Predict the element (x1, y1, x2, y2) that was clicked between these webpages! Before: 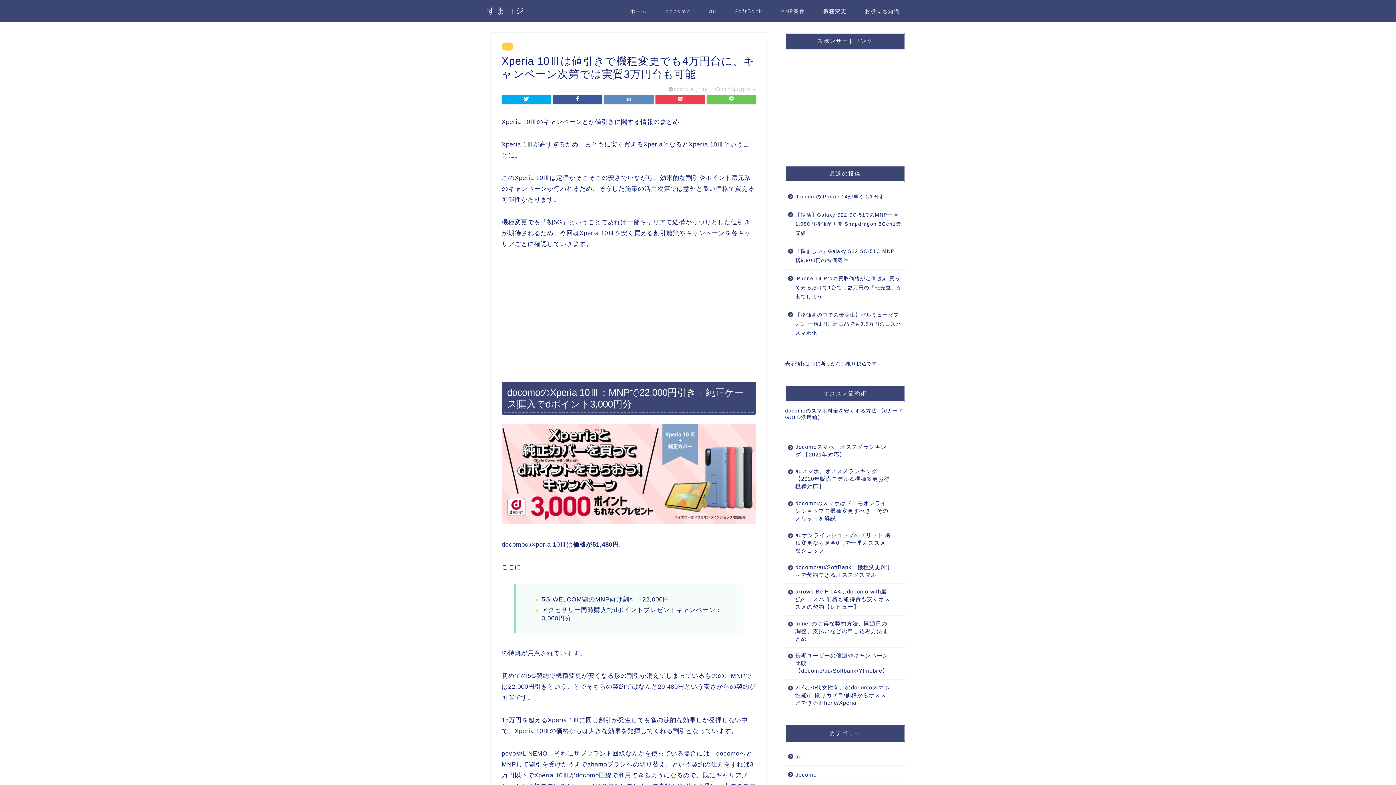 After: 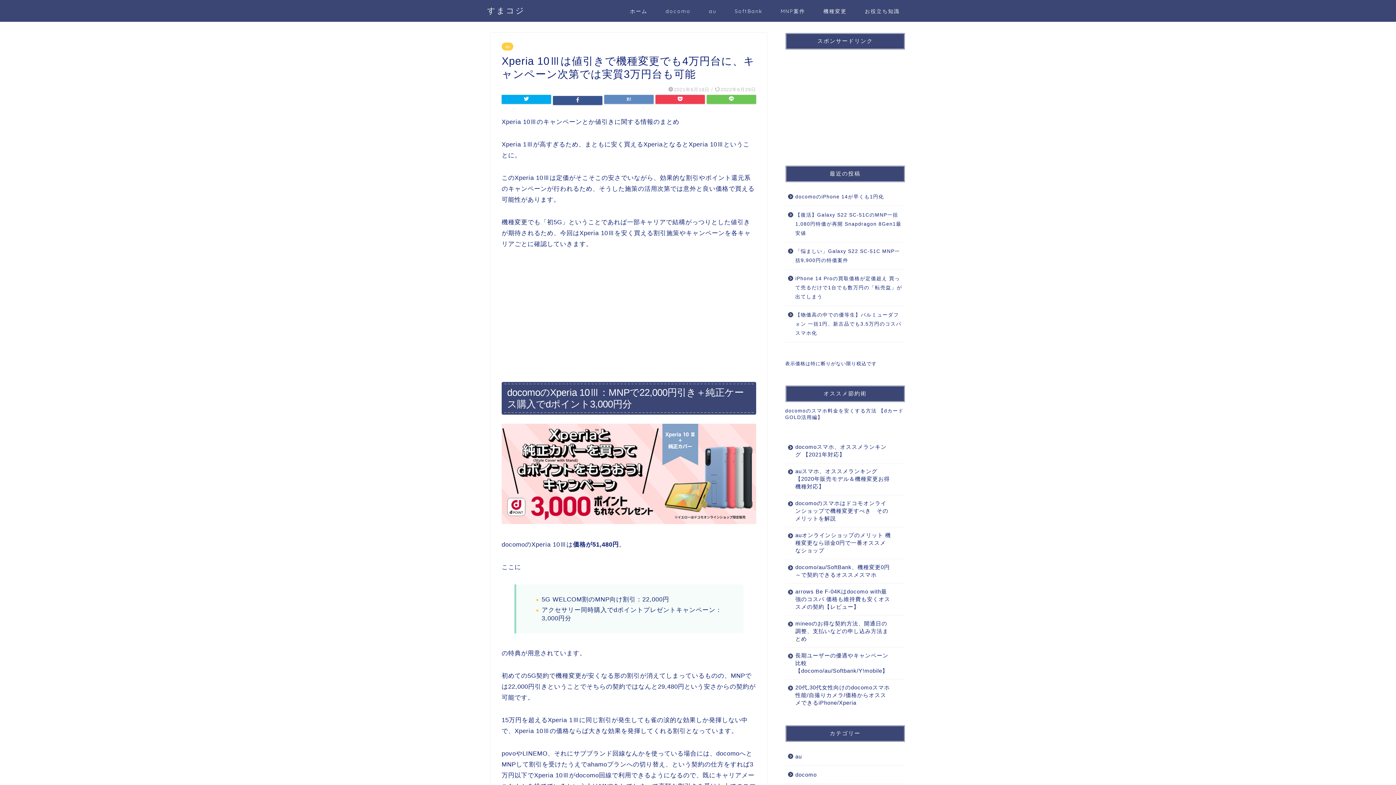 Action: bbox: (553, 94, 602, 104)